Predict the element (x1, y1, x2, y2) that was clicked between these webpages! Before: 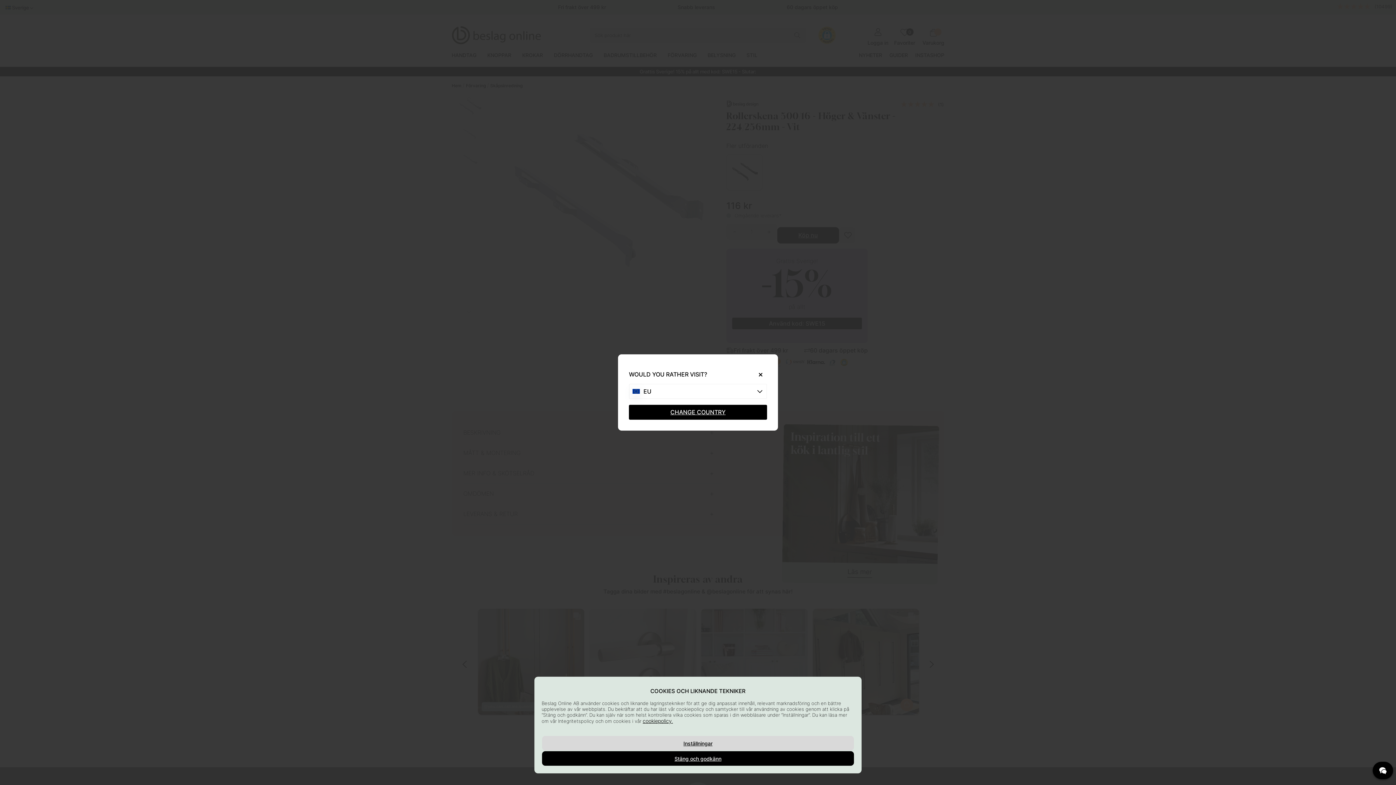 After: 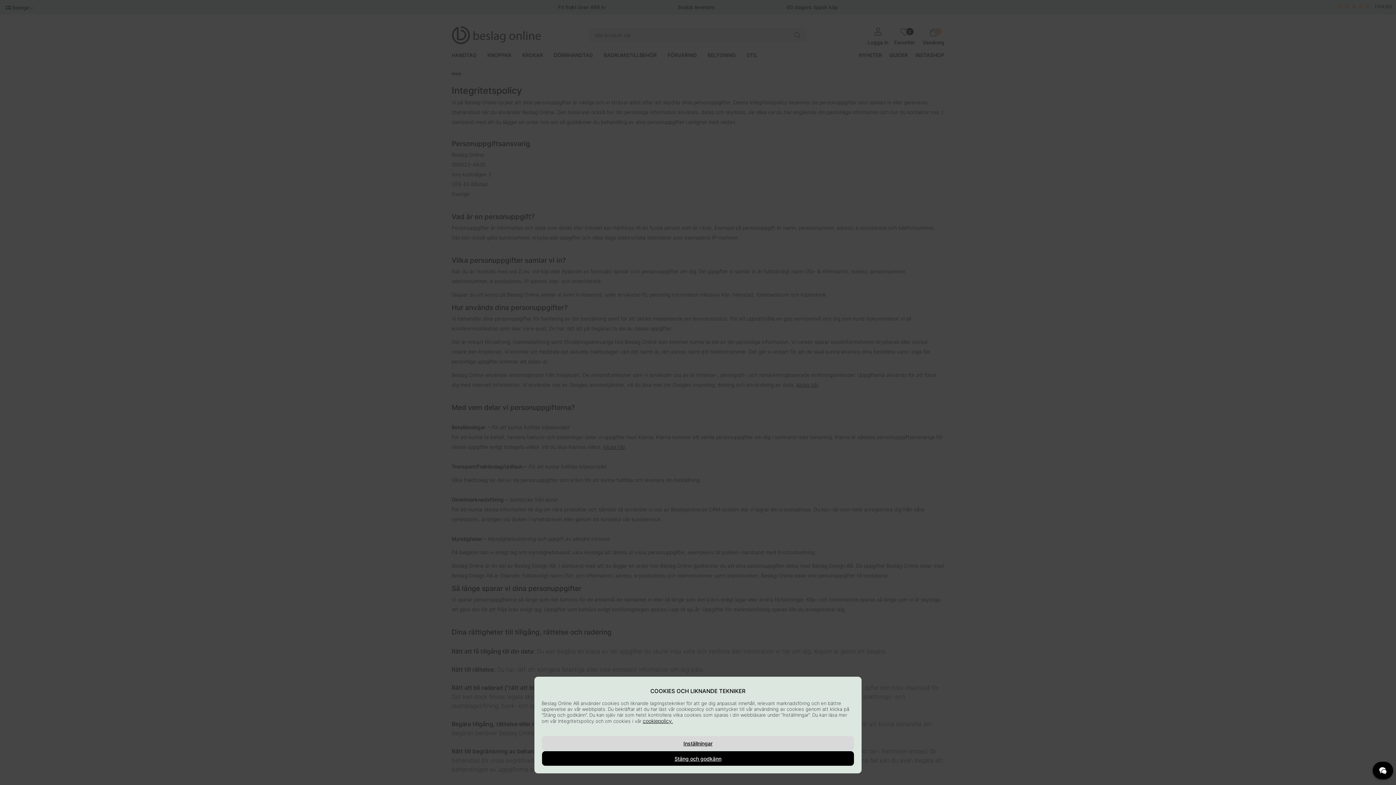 Action: bbox: (642, 718, 672, 724) label: cookiepolicy